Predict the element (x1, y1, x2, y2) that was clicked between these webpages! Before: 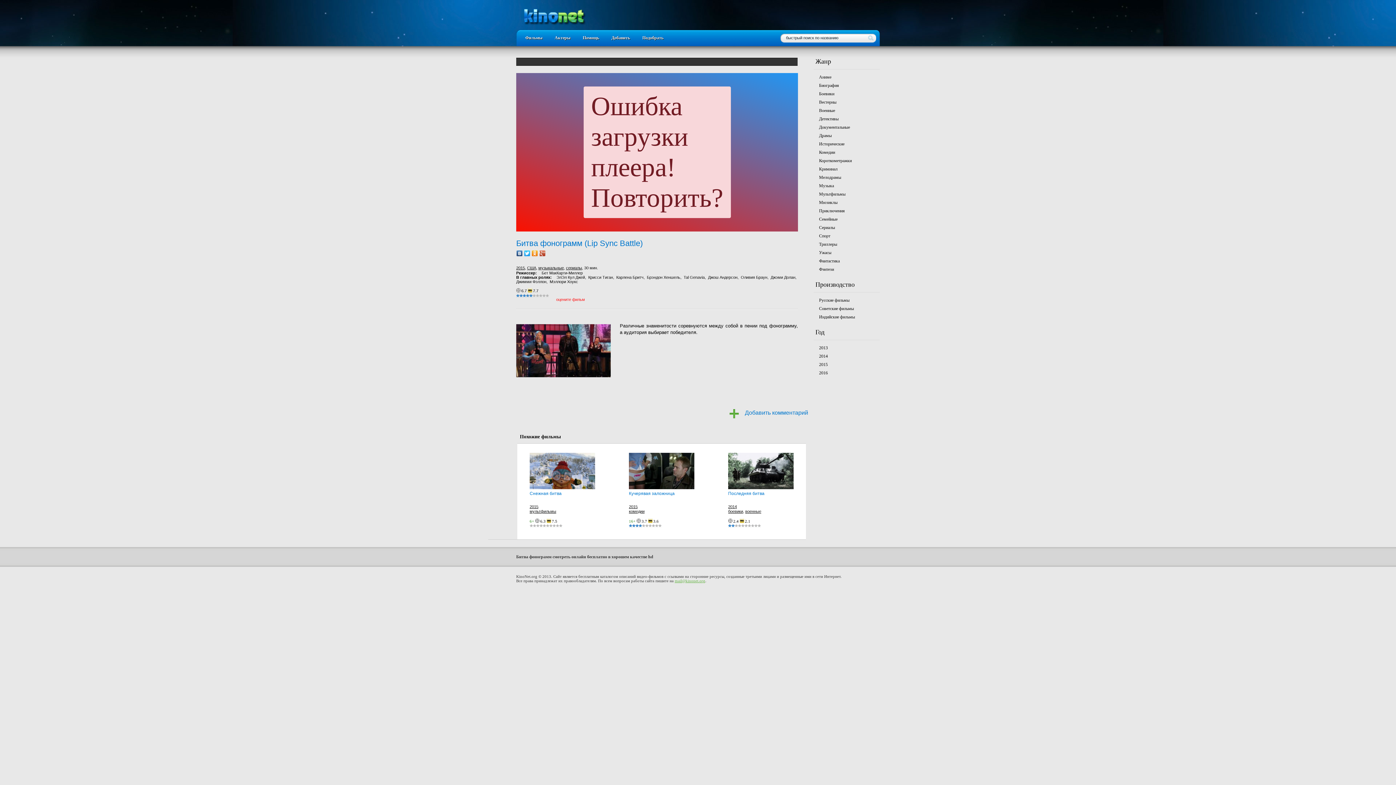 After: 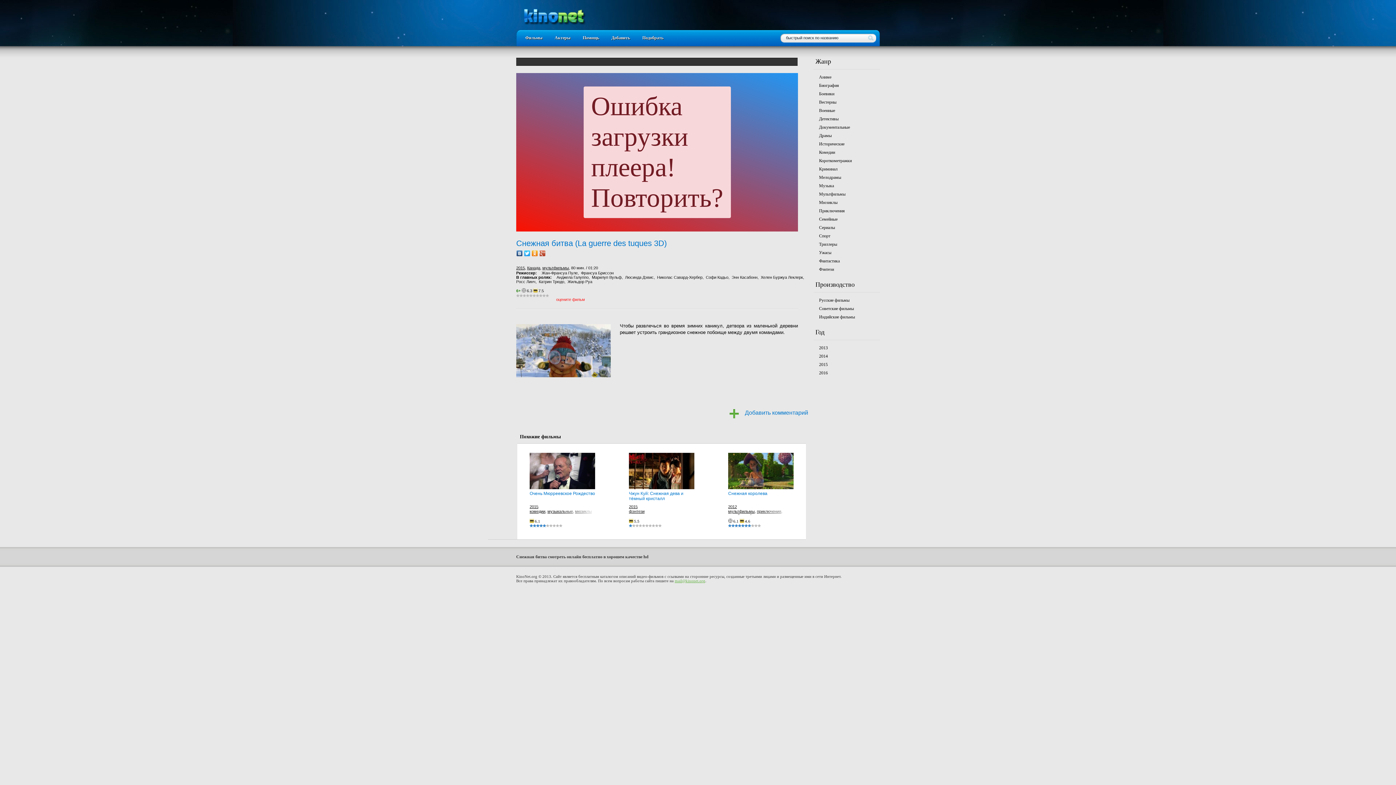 Action: bbox: (529, 452, 595, 489)